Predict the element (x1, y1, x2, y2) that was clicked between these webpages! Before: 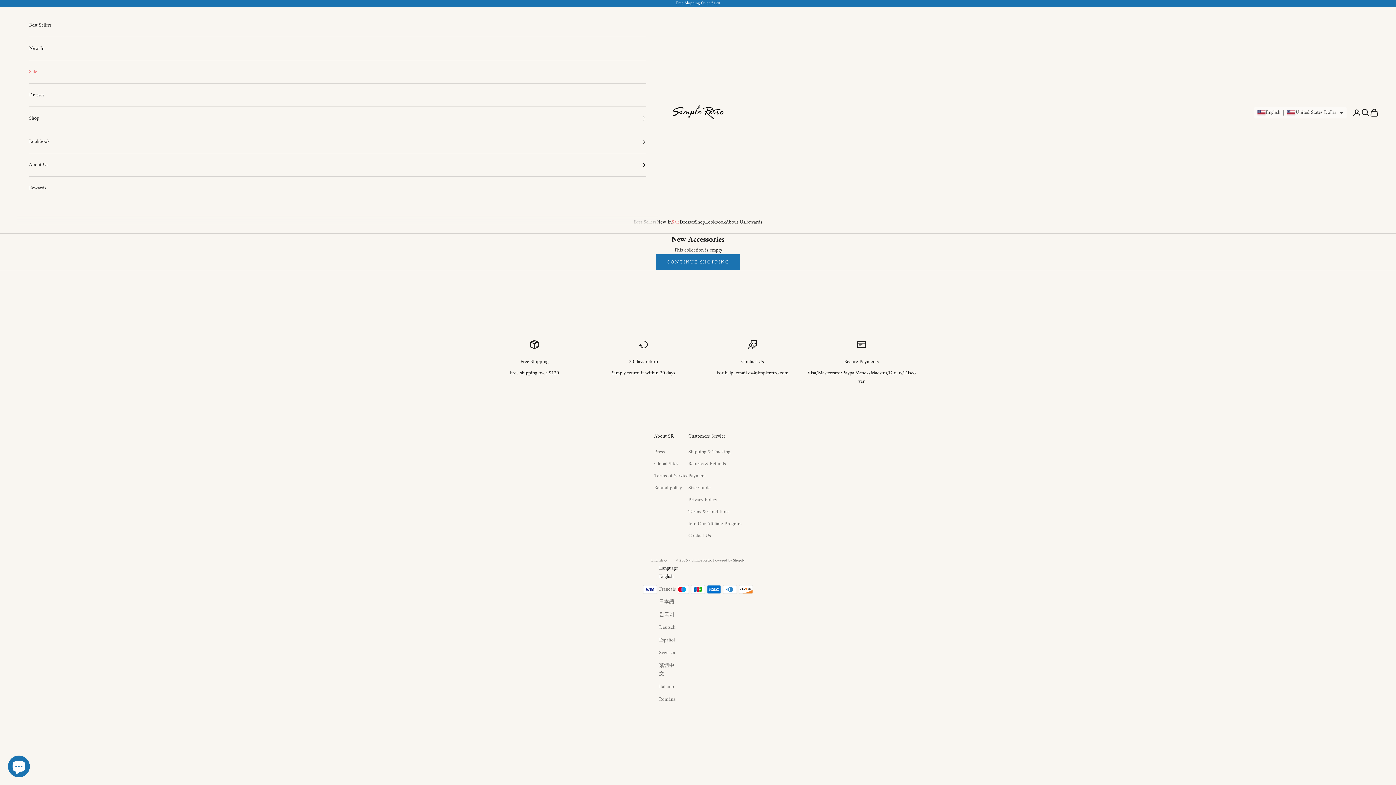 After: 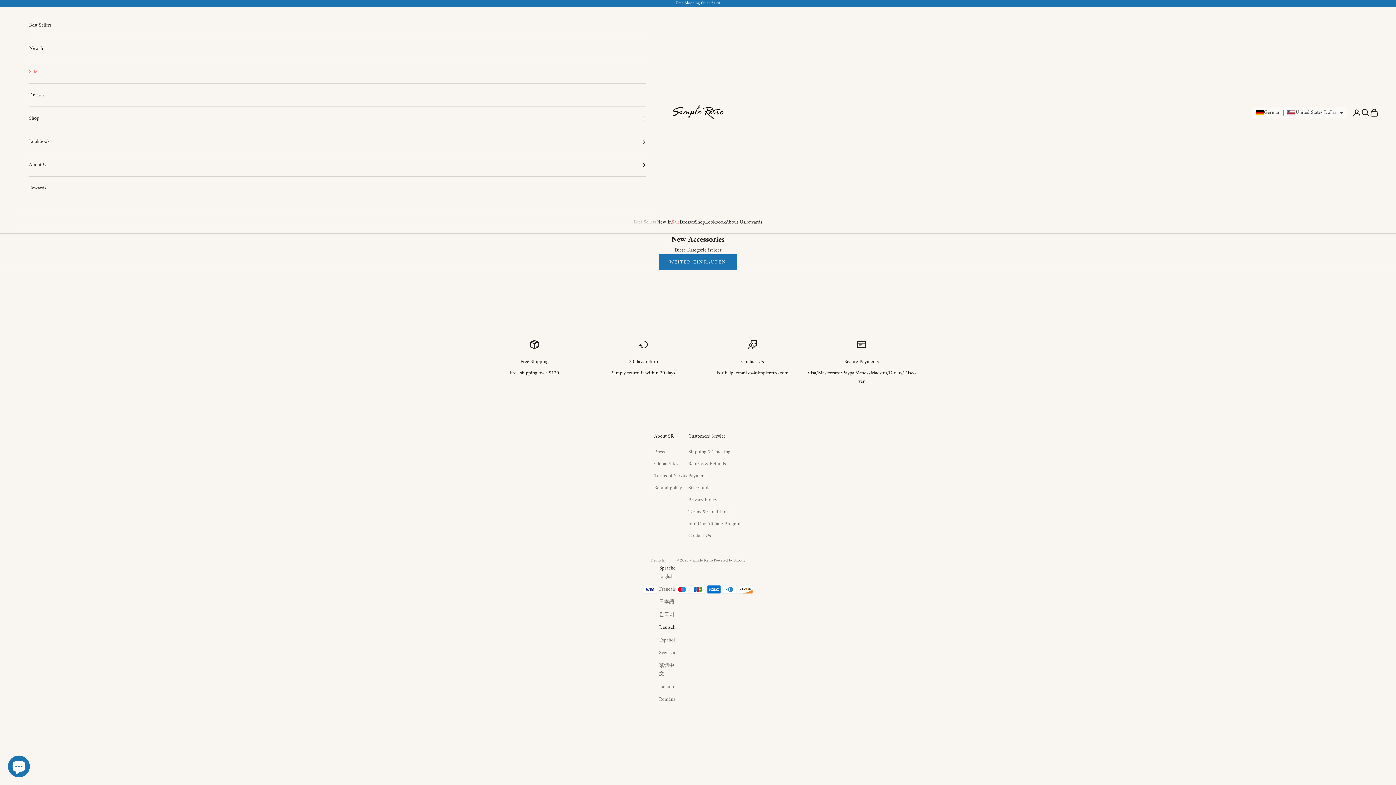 Action: bbox: (659, 623, 678, 632) label: Deutsch